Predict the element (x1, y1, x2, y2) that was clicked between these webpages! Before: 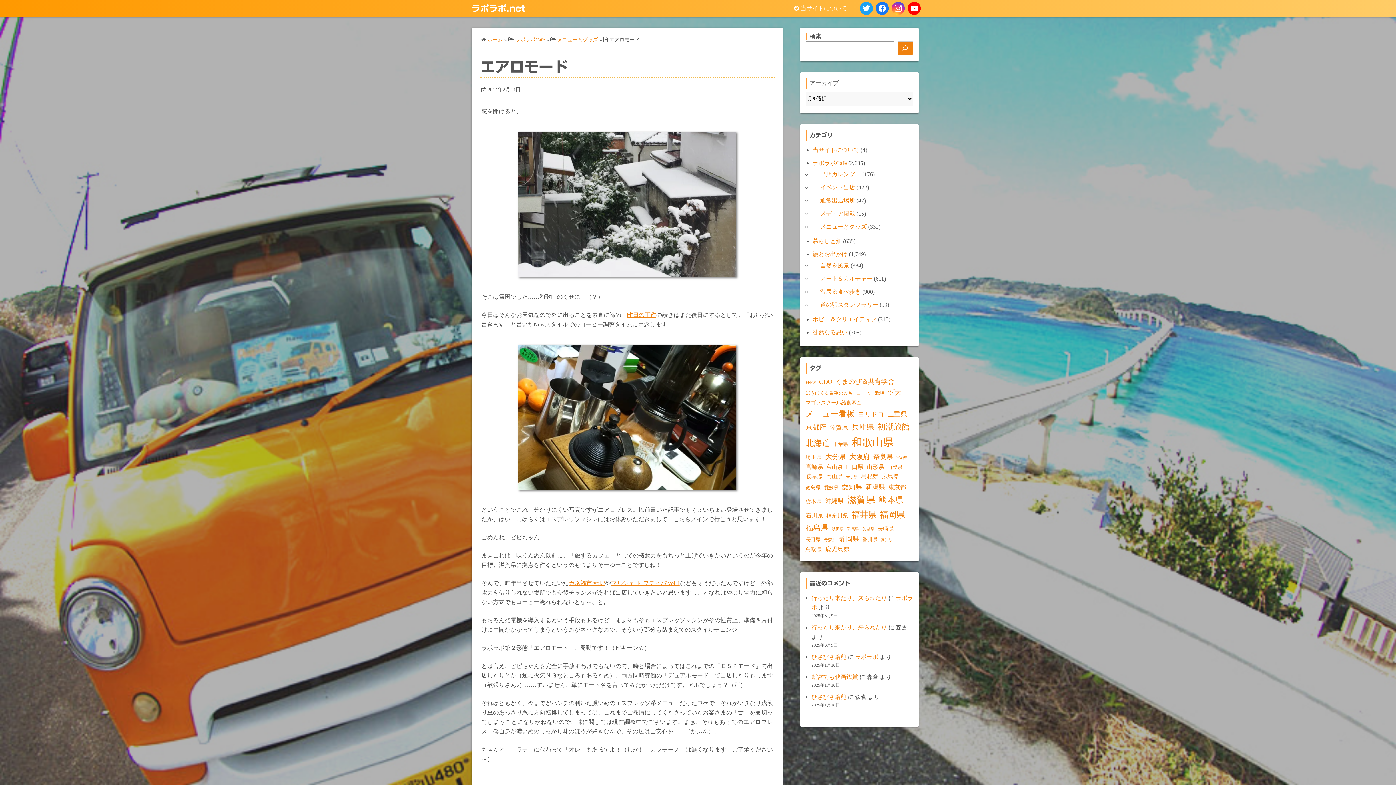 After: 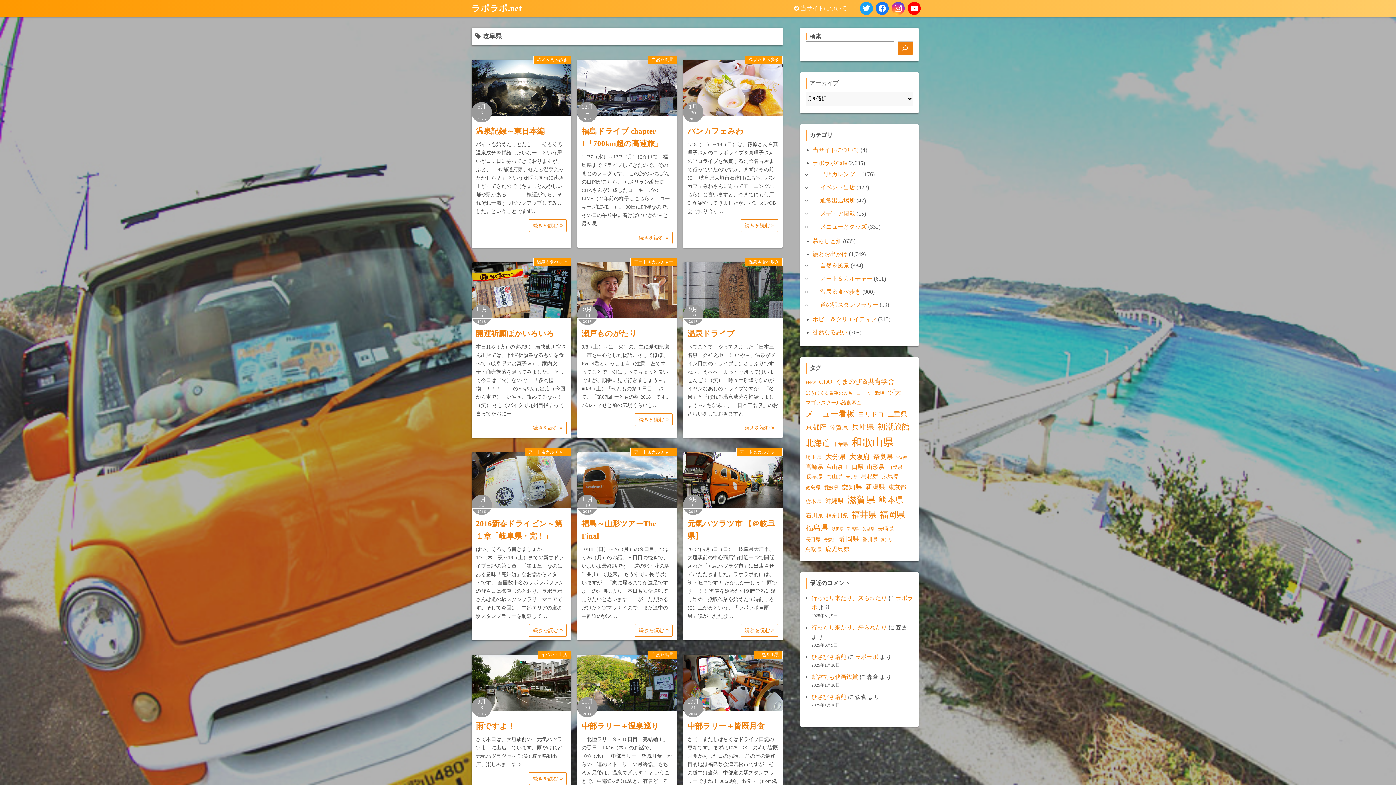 Action: label: 岐阜県 (19個の項目) bbox: (805, 471, 823, 481)